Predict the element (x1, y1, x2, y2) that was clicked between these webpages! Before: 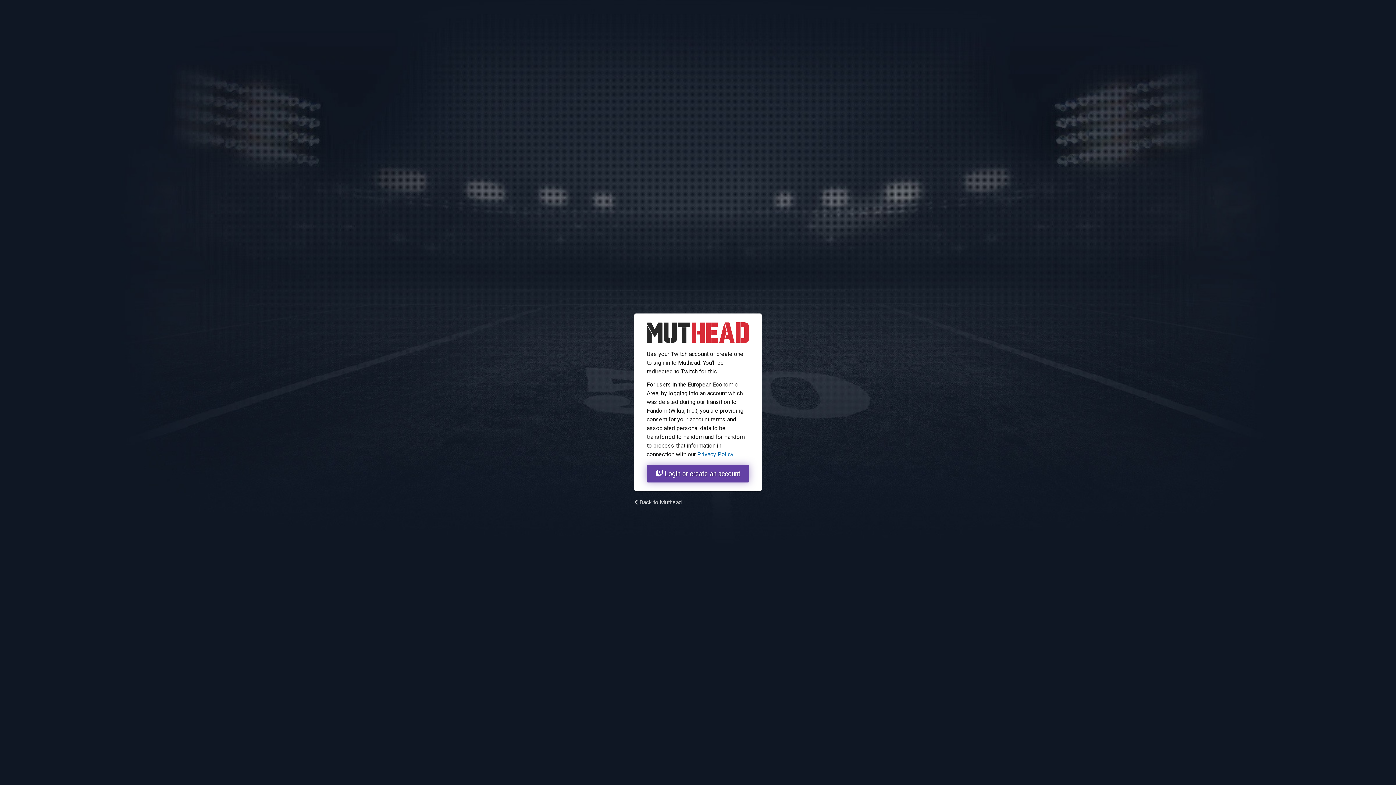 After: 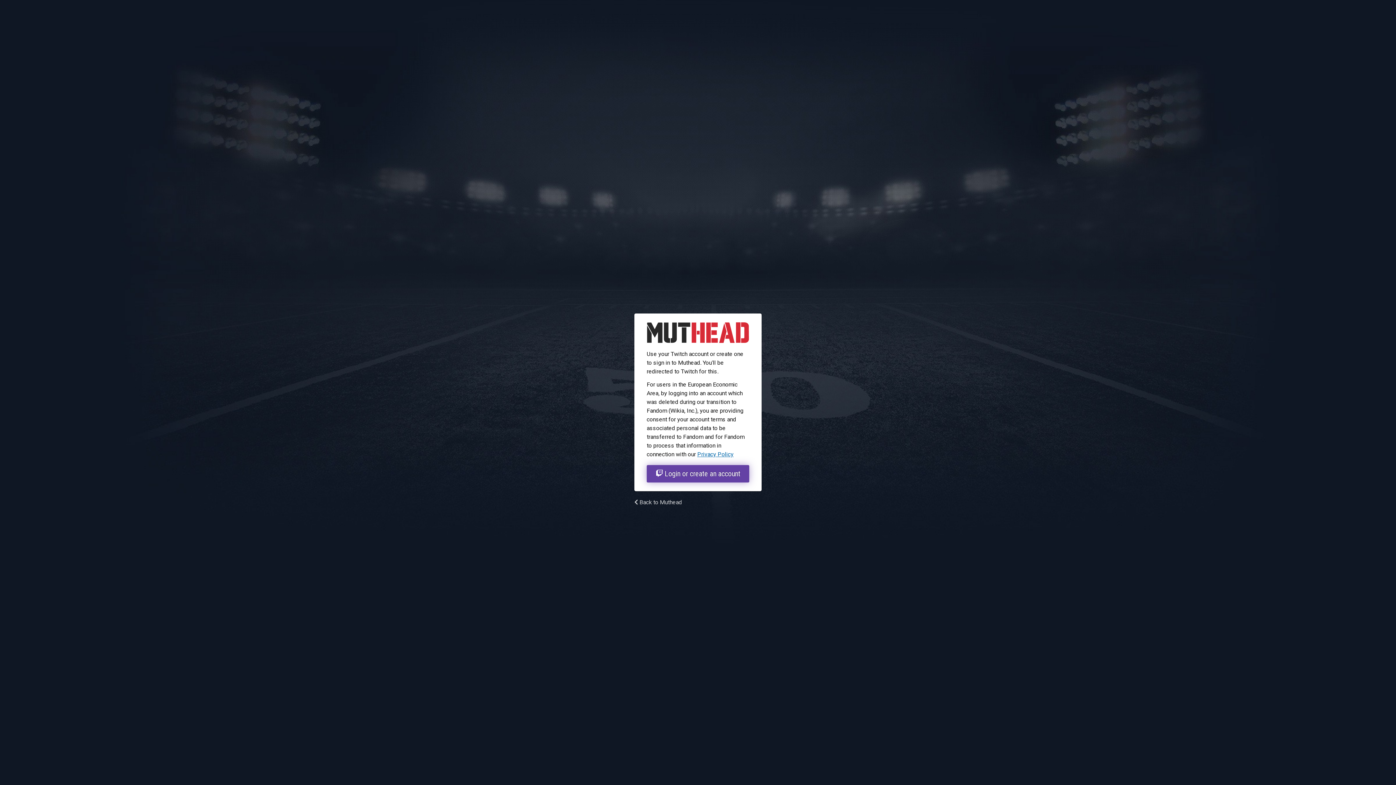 Action: bbox: (697, 451, 733, 457) label: Privacy Policy